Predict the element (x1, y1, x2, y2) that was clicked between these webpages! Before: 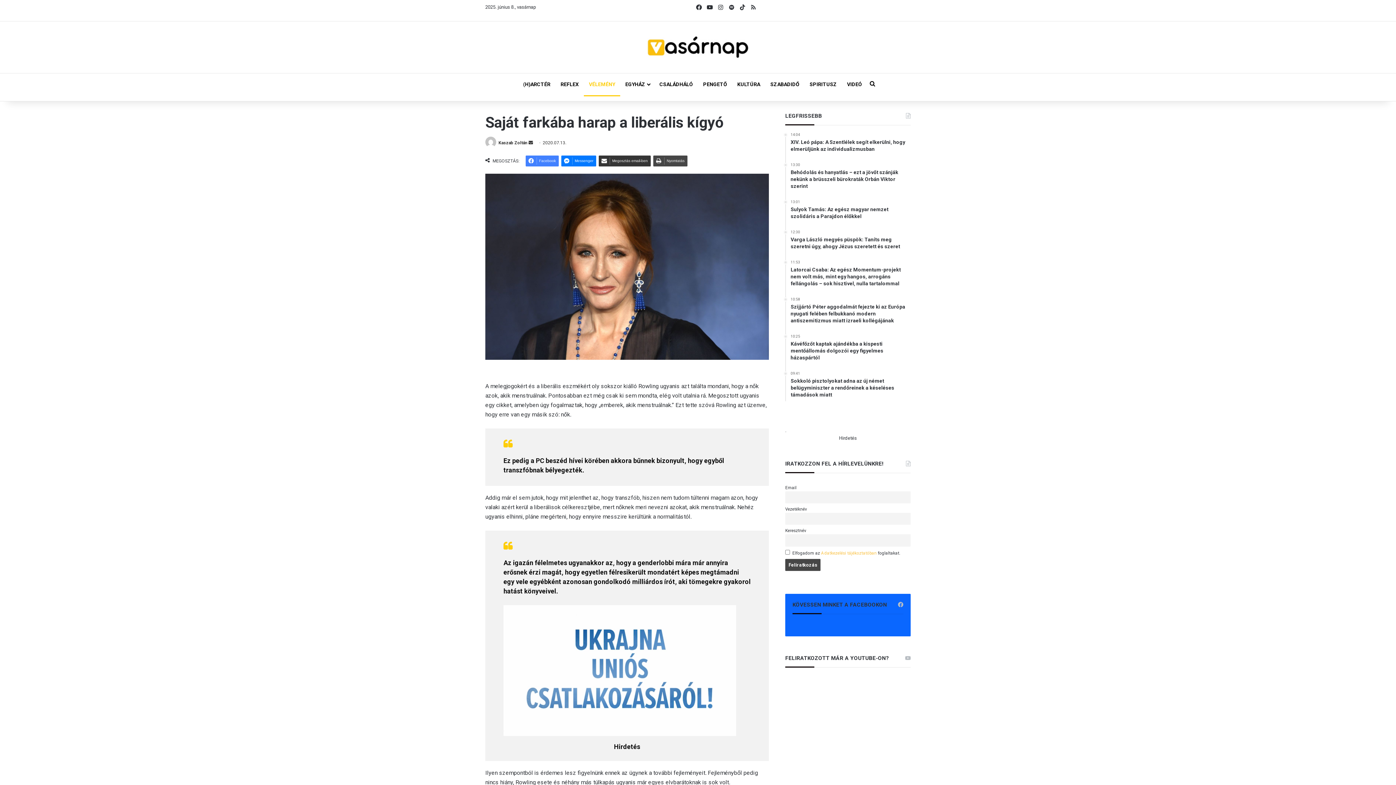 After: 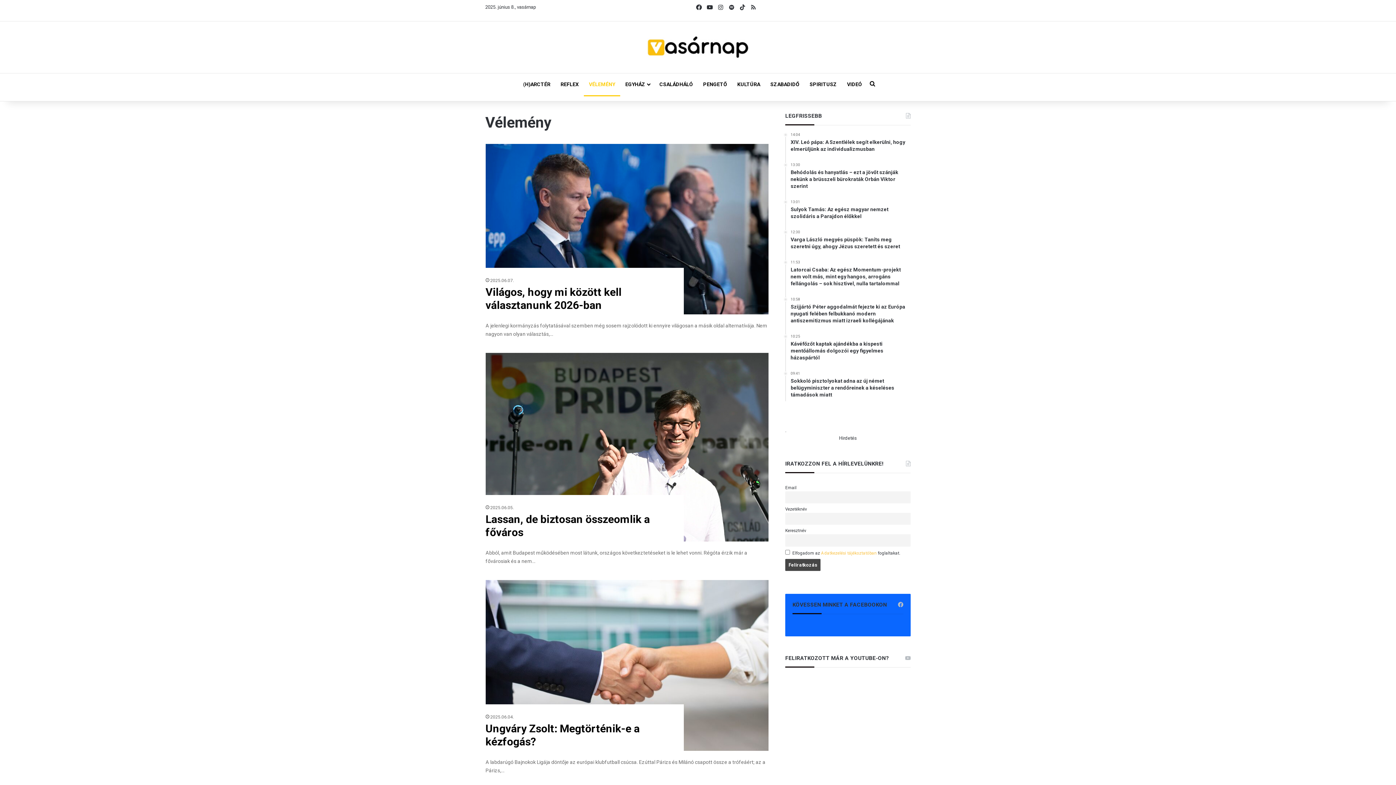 Action: bbox: (584, 73, 620, 95) label: VÉLEMÉNY